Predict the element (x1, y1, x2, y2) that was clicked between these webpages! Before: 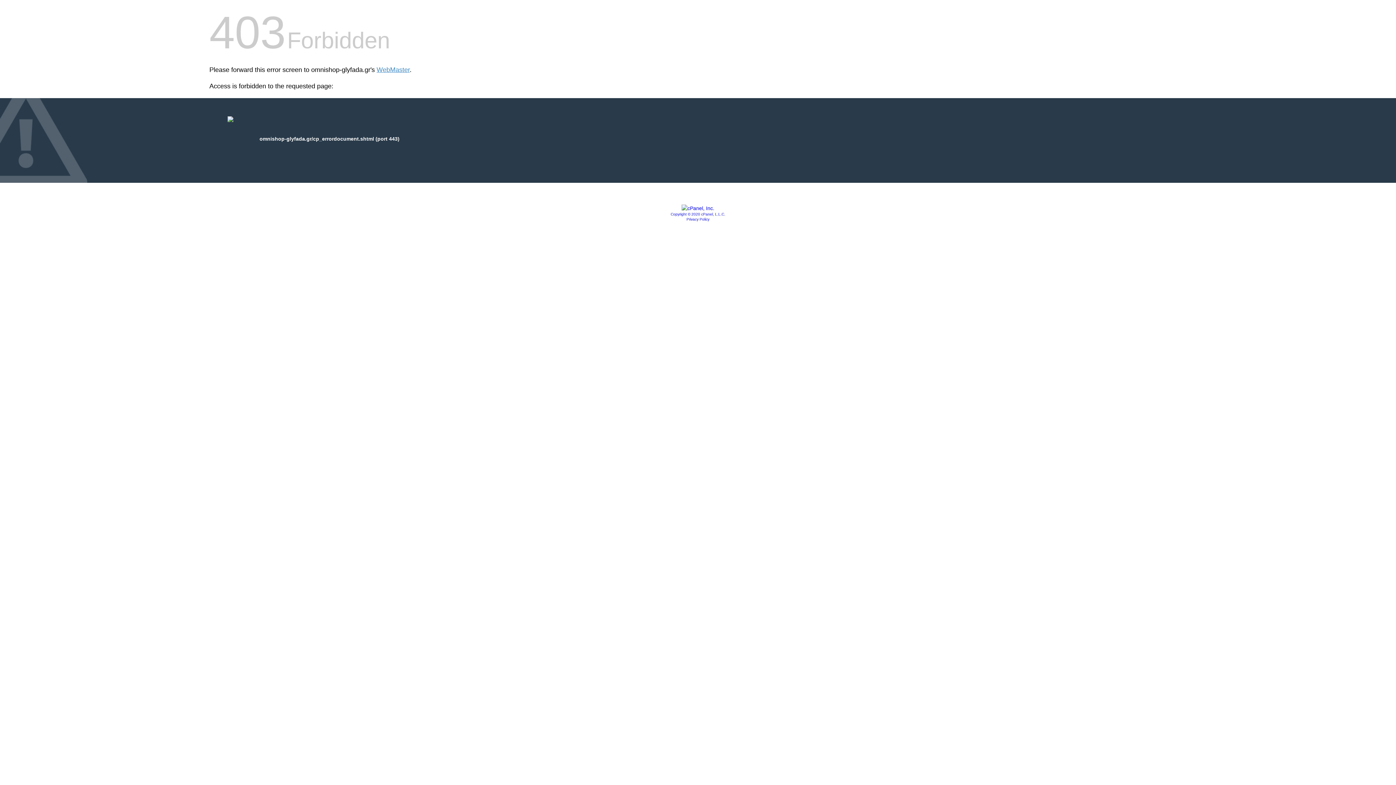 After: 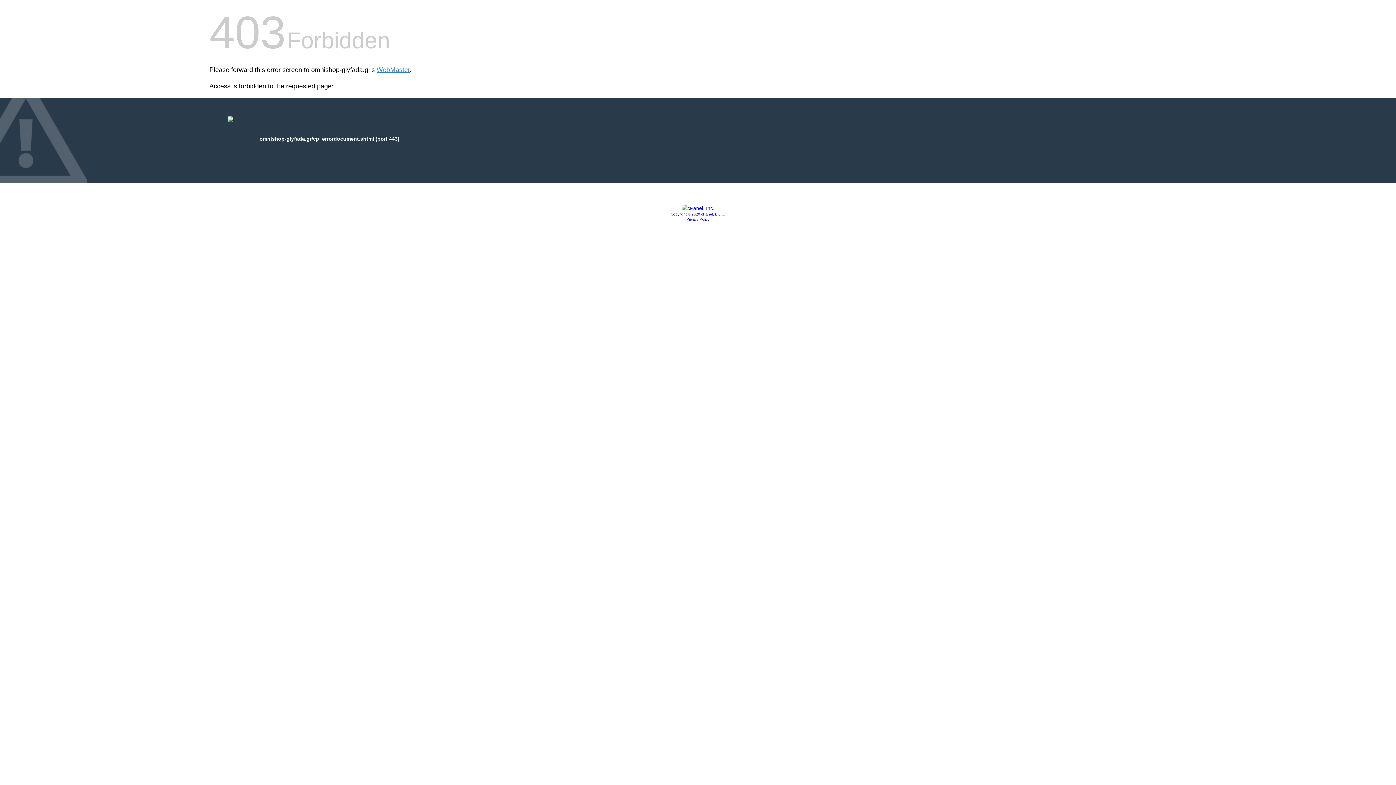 Action: label: Copyright © 2020 cPanel, L.L.C. bbox: (670, 212, 725, 216)